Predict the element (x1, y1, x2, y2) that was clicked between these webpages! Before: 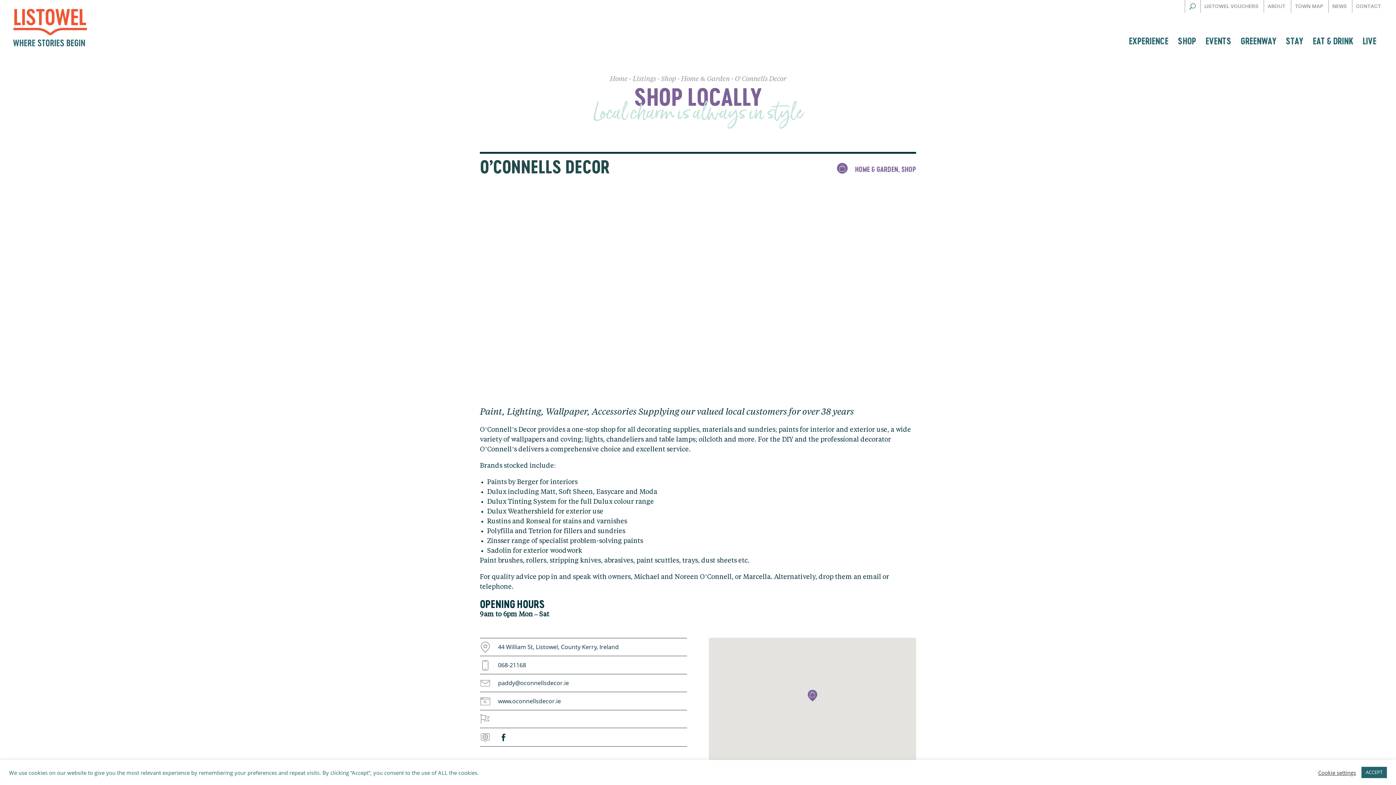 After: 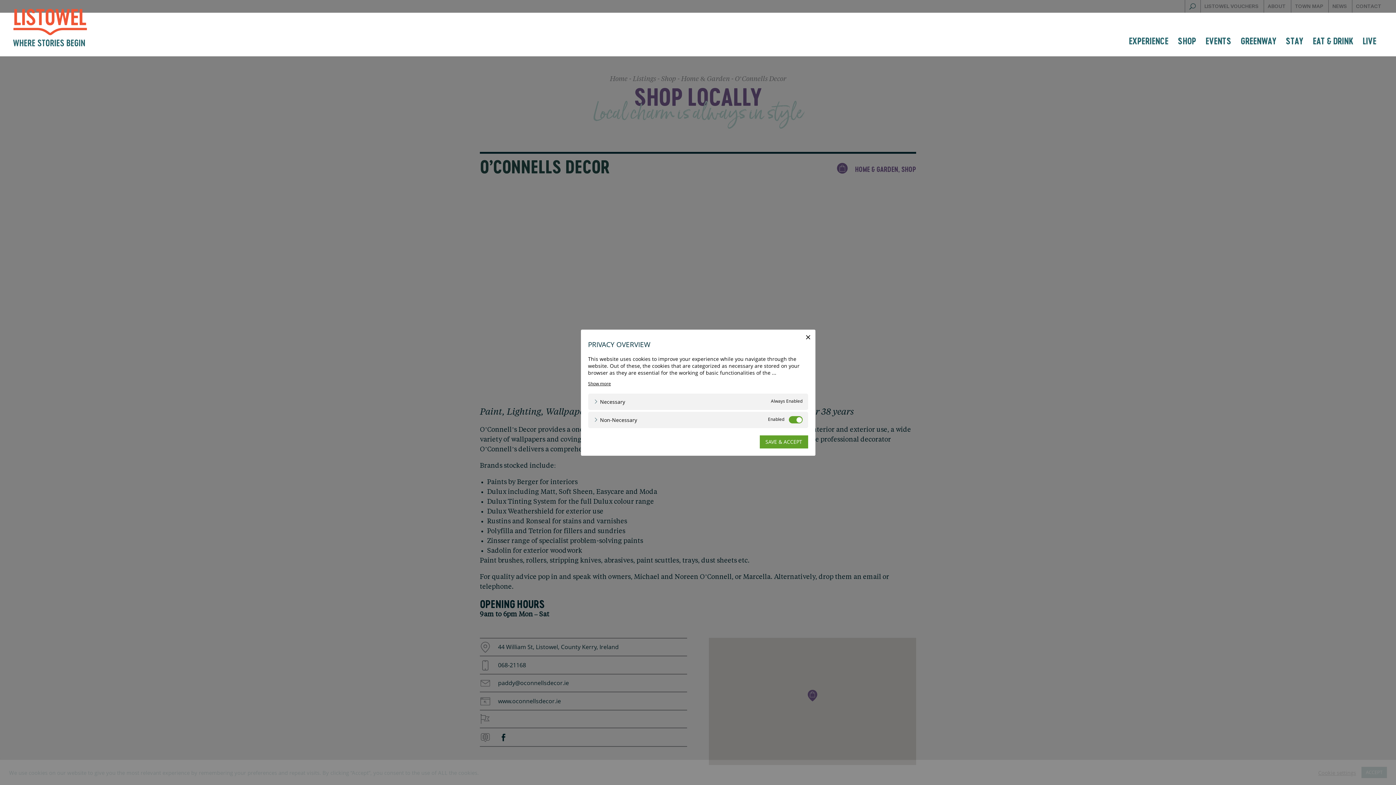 Action: bbox: (1318, 769, 1356, 776) label: Cookie settings